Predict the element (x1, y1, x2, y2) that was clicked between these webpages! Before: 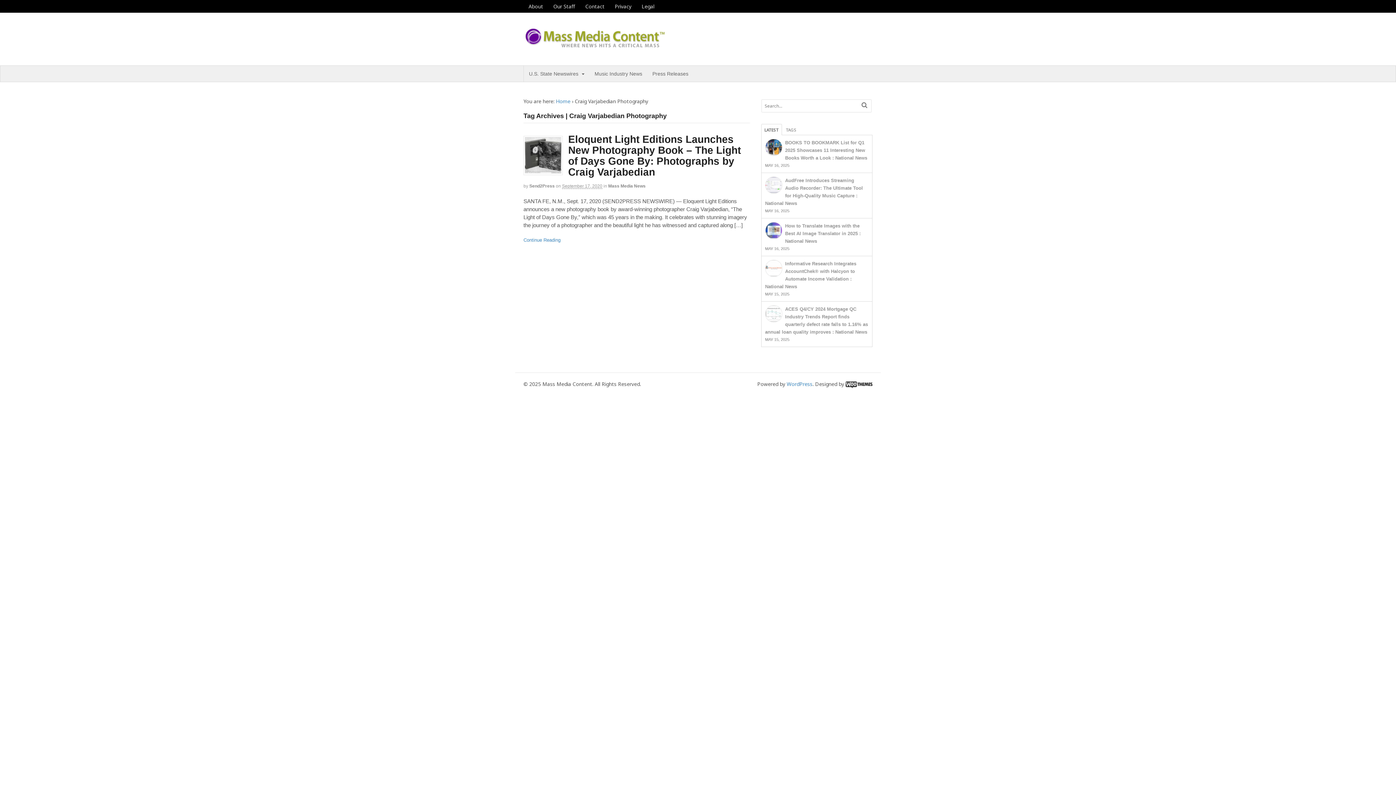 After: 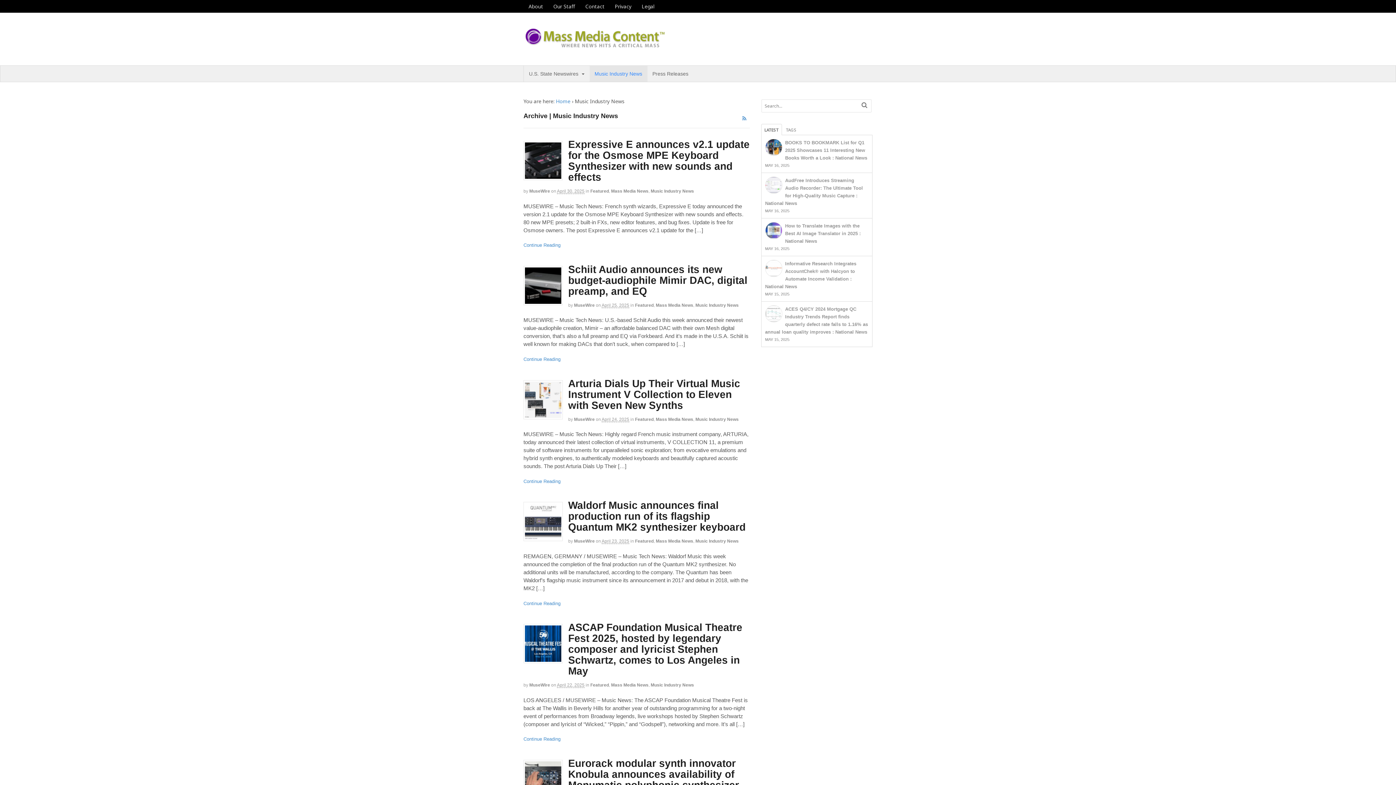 Action: bbox: (589, 65, 647, 81) label: Music Industry News